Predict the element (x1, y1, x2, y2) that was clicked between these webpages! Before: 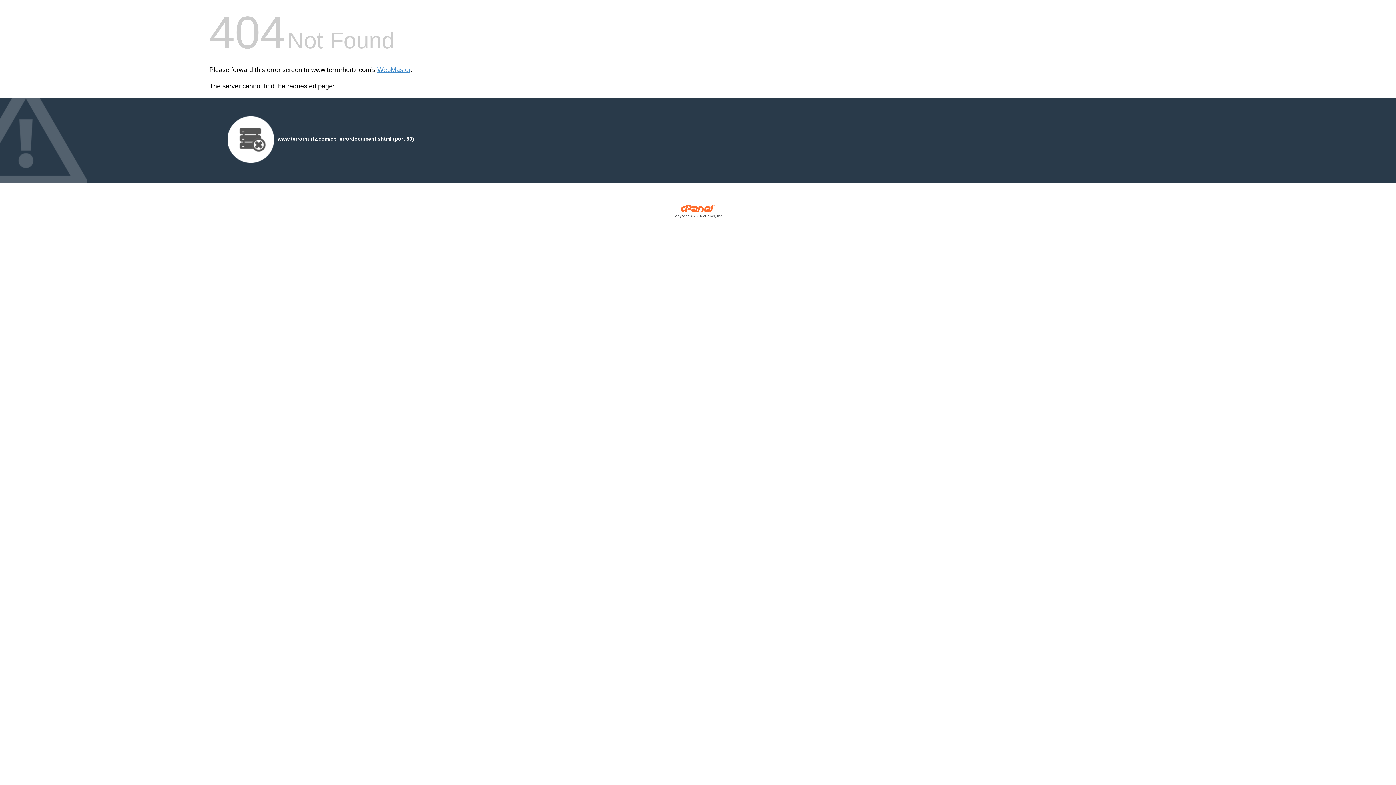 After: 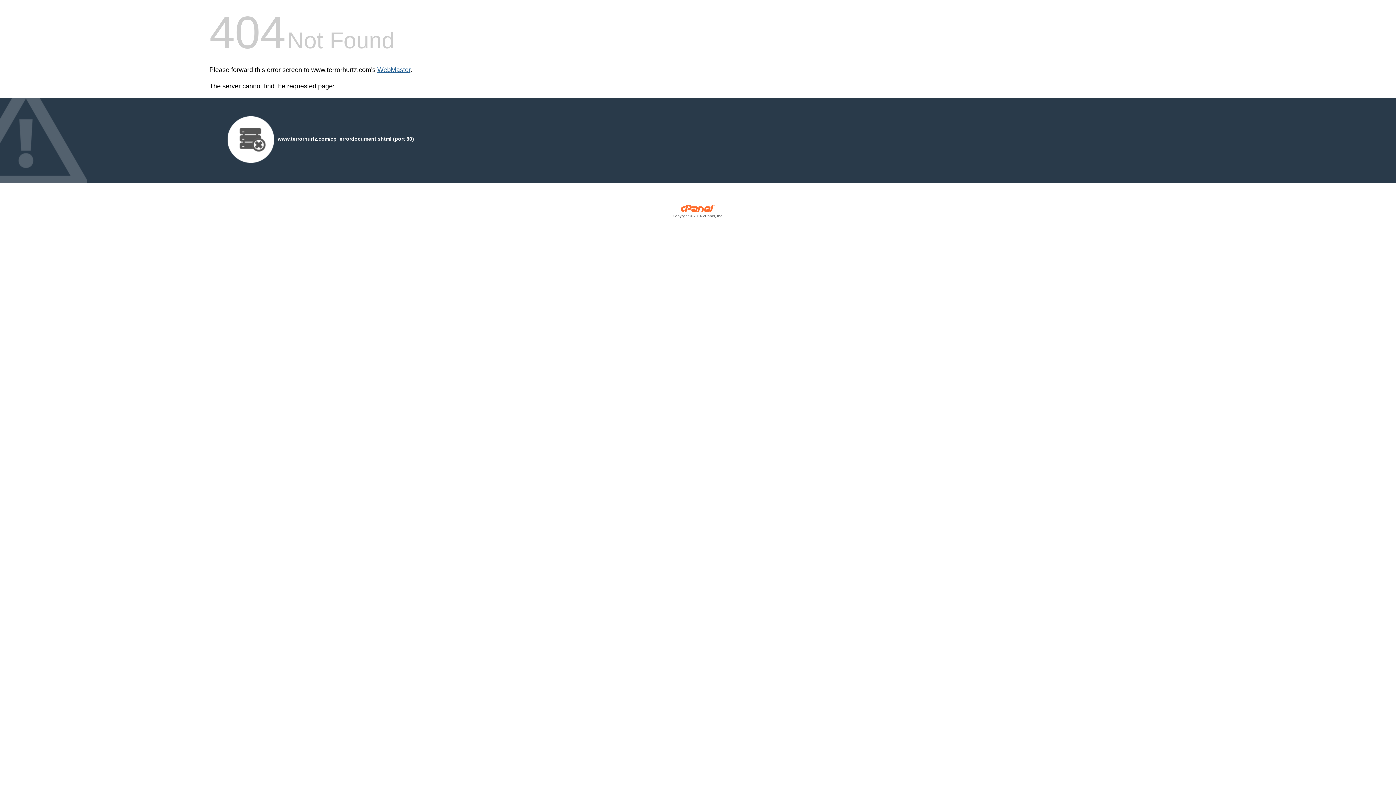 Action: bbox: (377, 66, 410, 73) label: WebMaster